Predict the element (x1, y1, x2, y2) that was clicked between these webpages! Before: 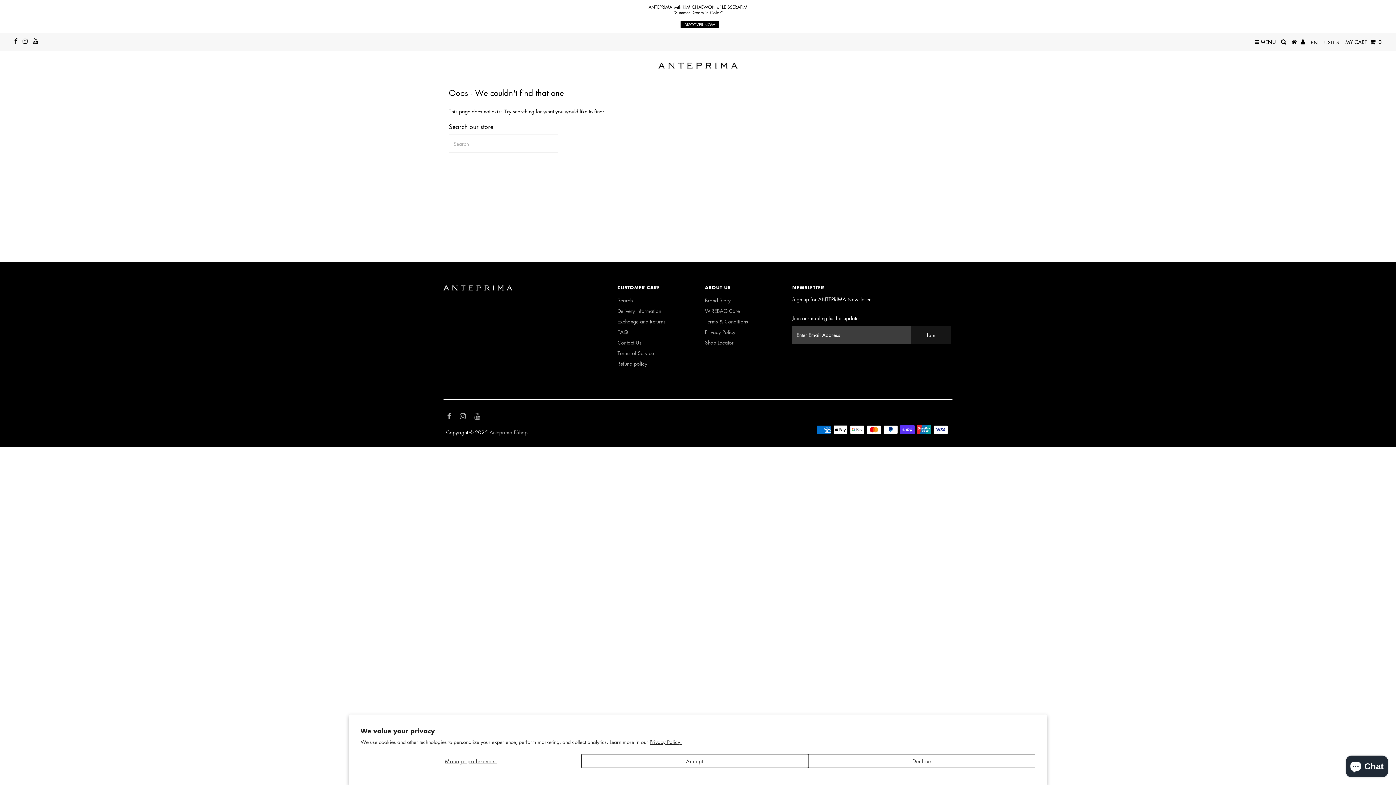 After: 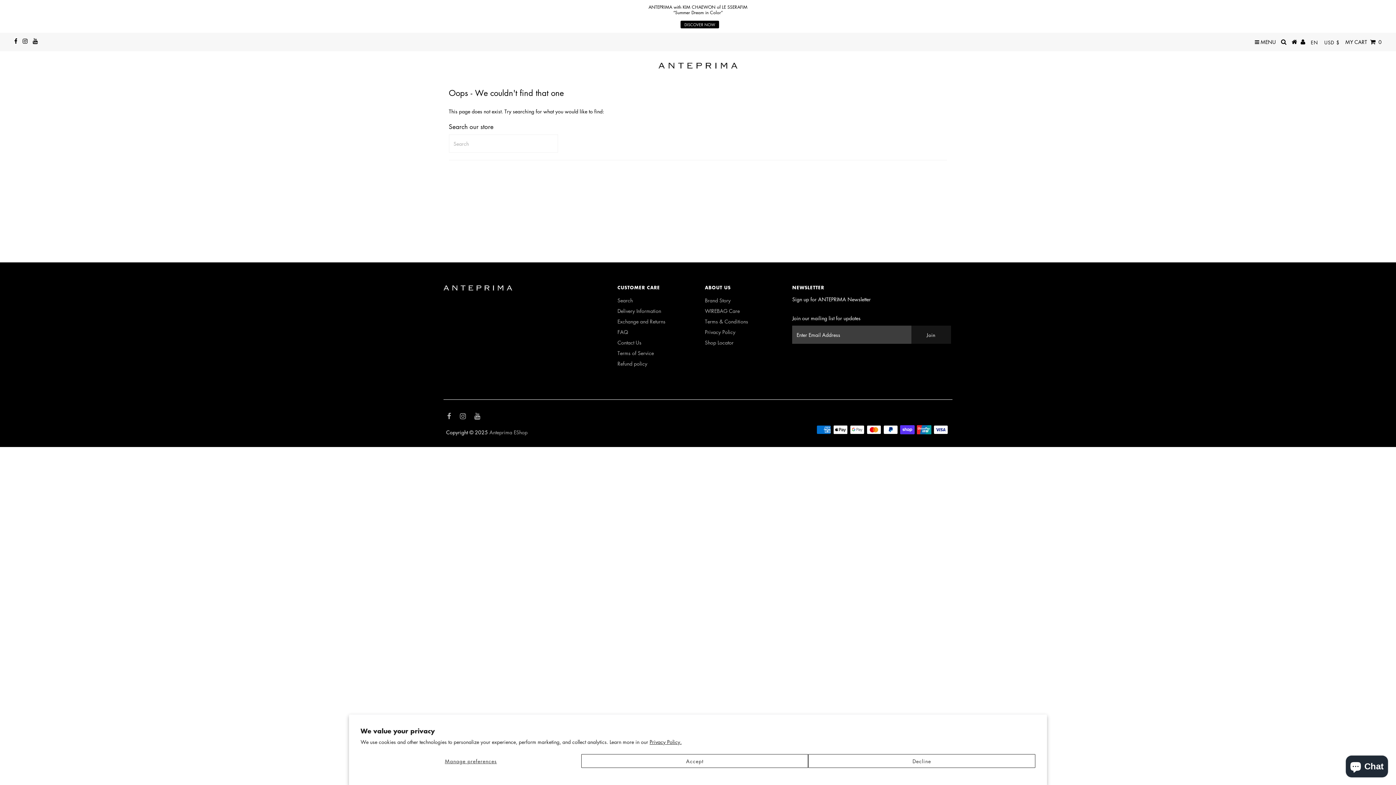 Action: bbox: (14, 37, 17, 44)